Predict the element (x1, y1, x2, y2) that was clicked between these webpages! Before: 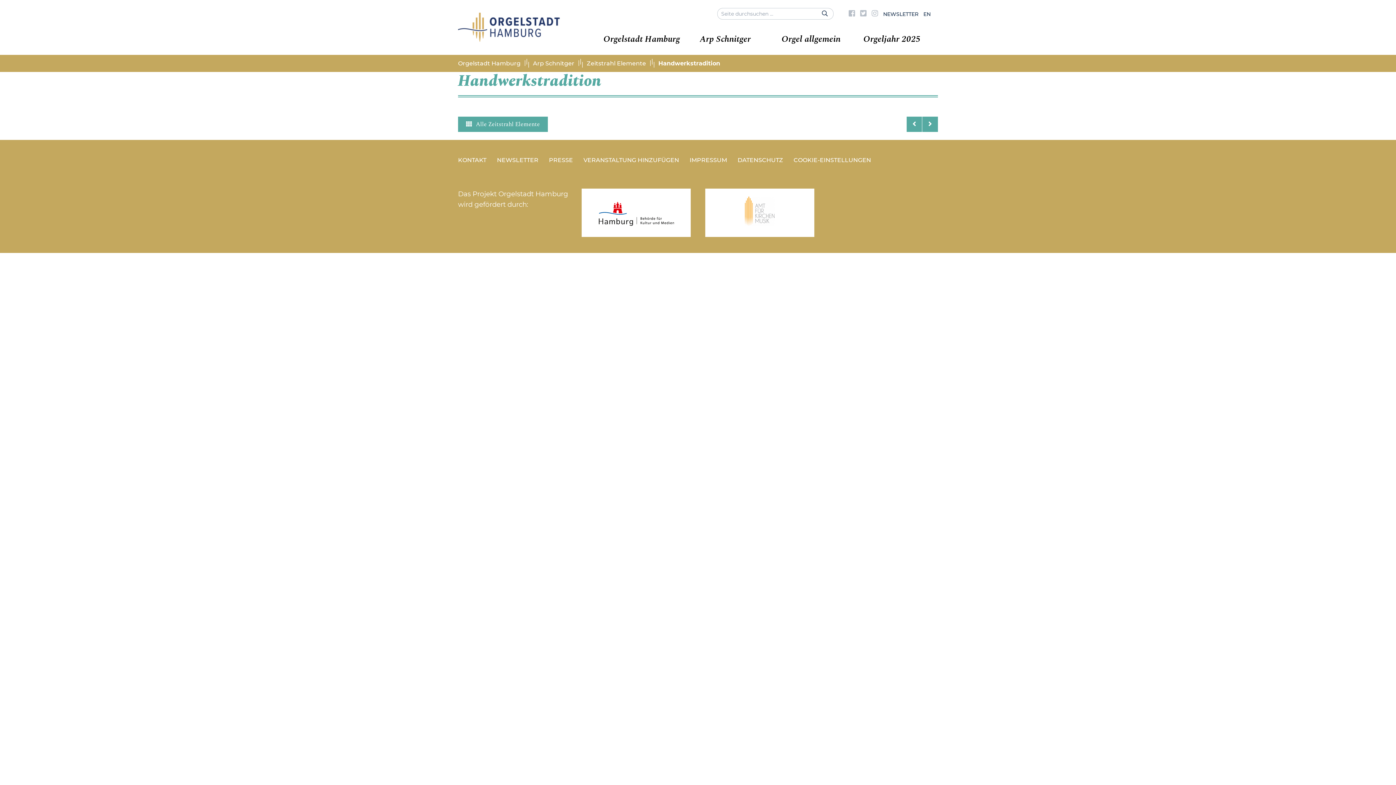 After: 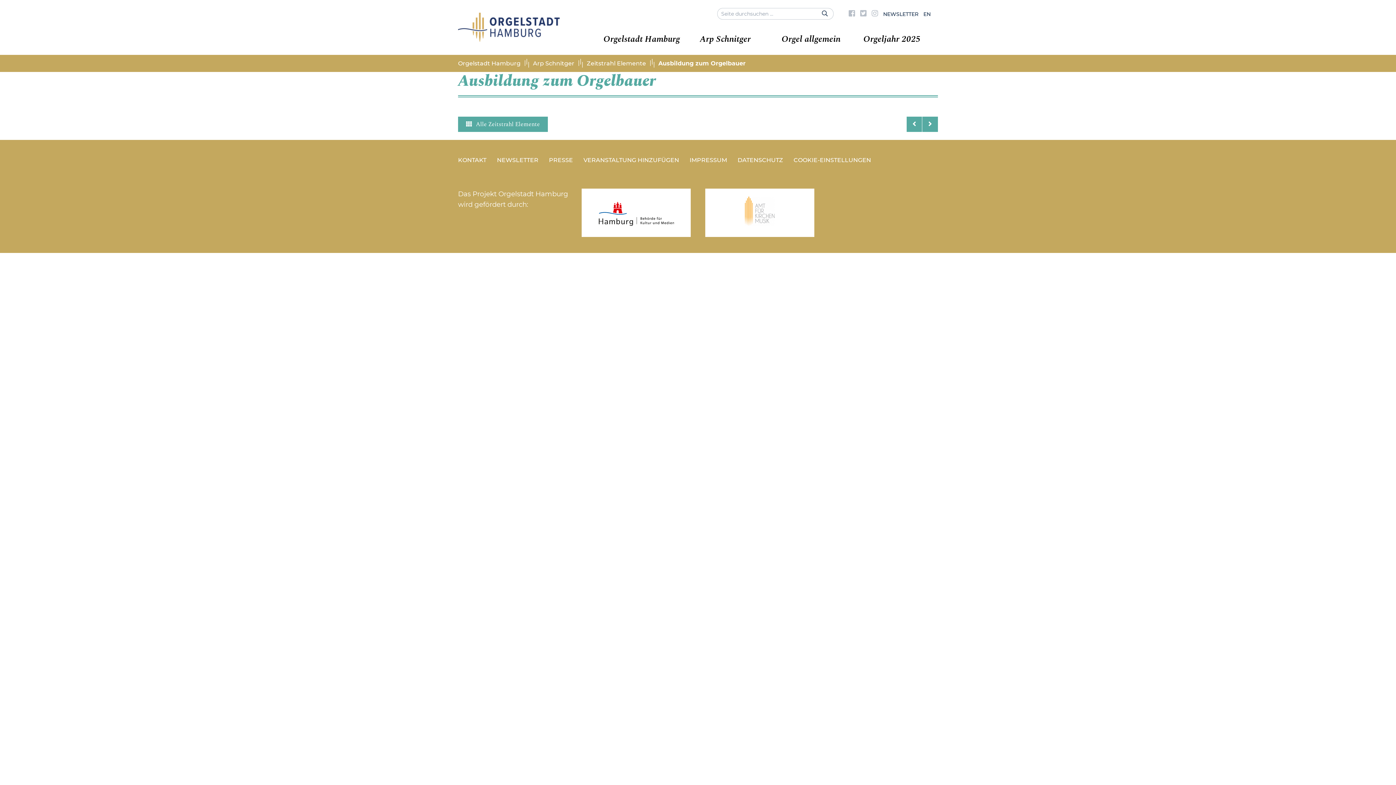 Action: bbox: (922, 110, 938, 125) label: Ausbildung zum Orgelbauer